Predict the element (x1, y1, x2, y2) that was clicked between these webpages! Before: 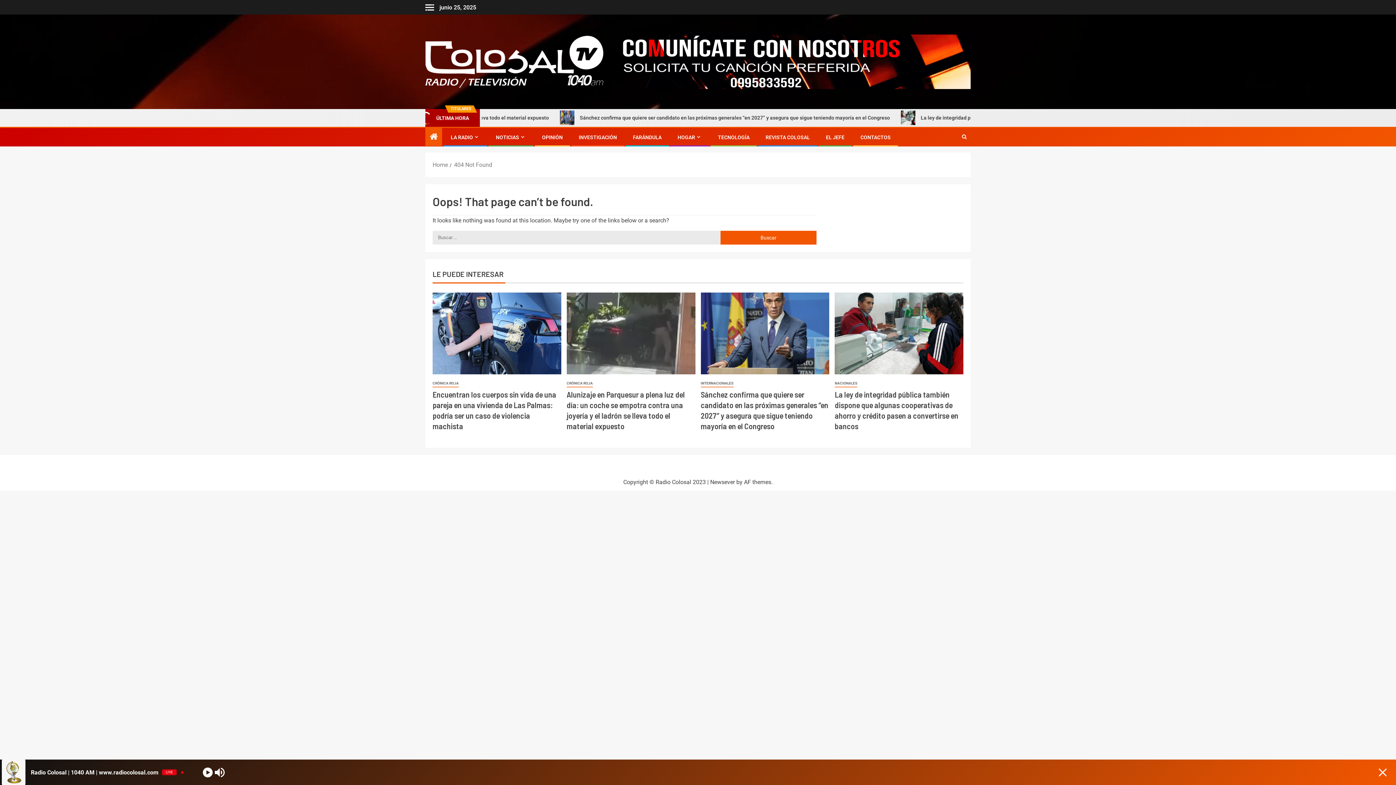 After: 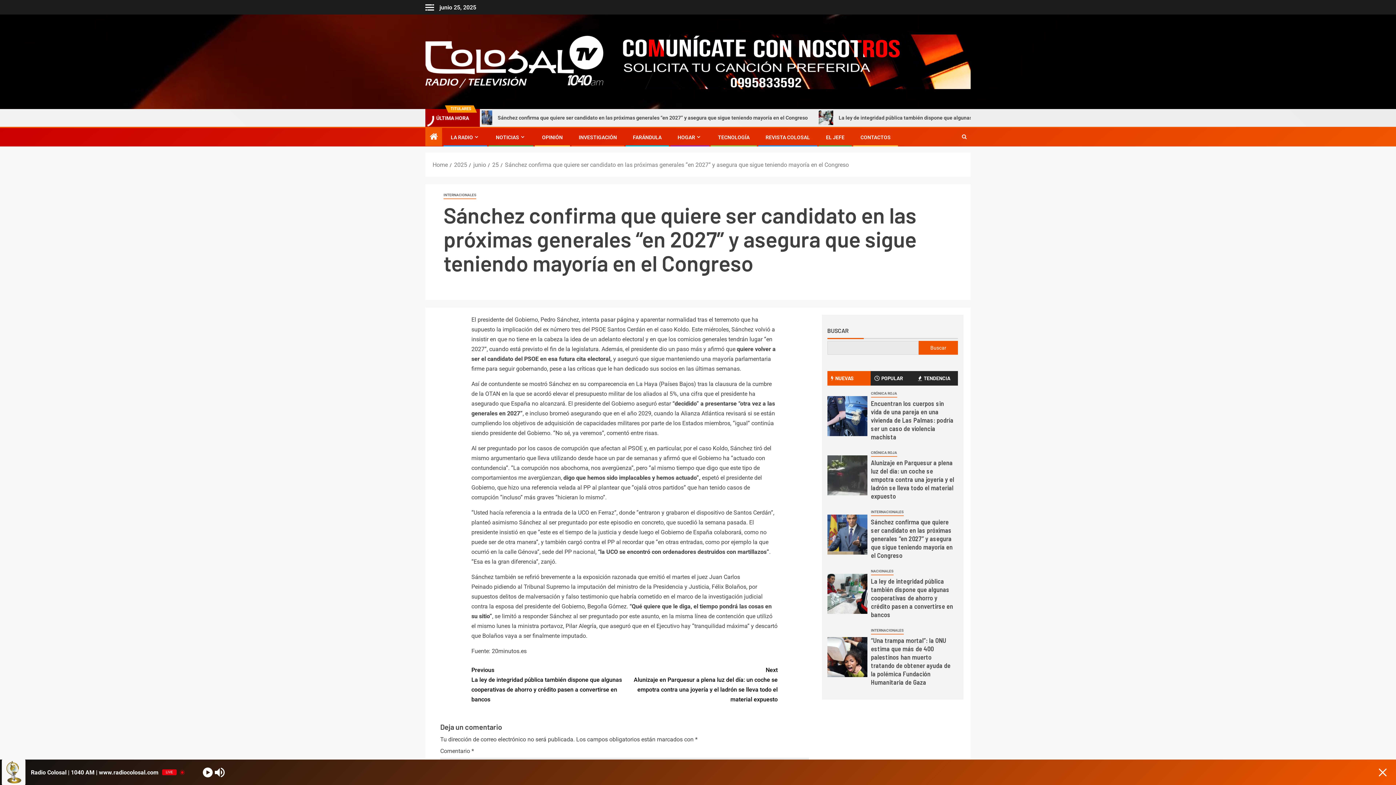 Action: label: Sánchez confirma que quiere ser candidato en las próximas generales “en 2027” y asegura que sigue teniendo mayoría en el Congreso bbox: (700, 292, 829, 374)